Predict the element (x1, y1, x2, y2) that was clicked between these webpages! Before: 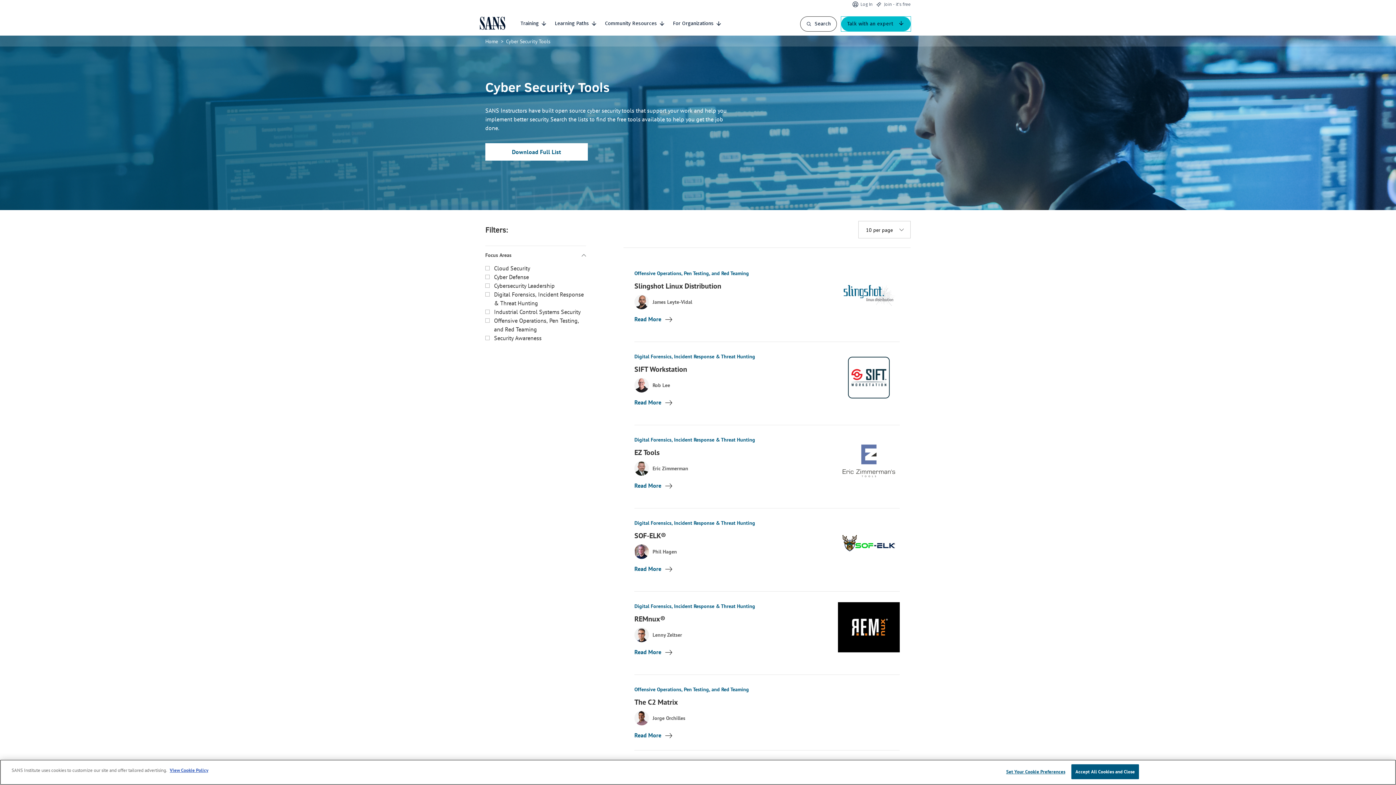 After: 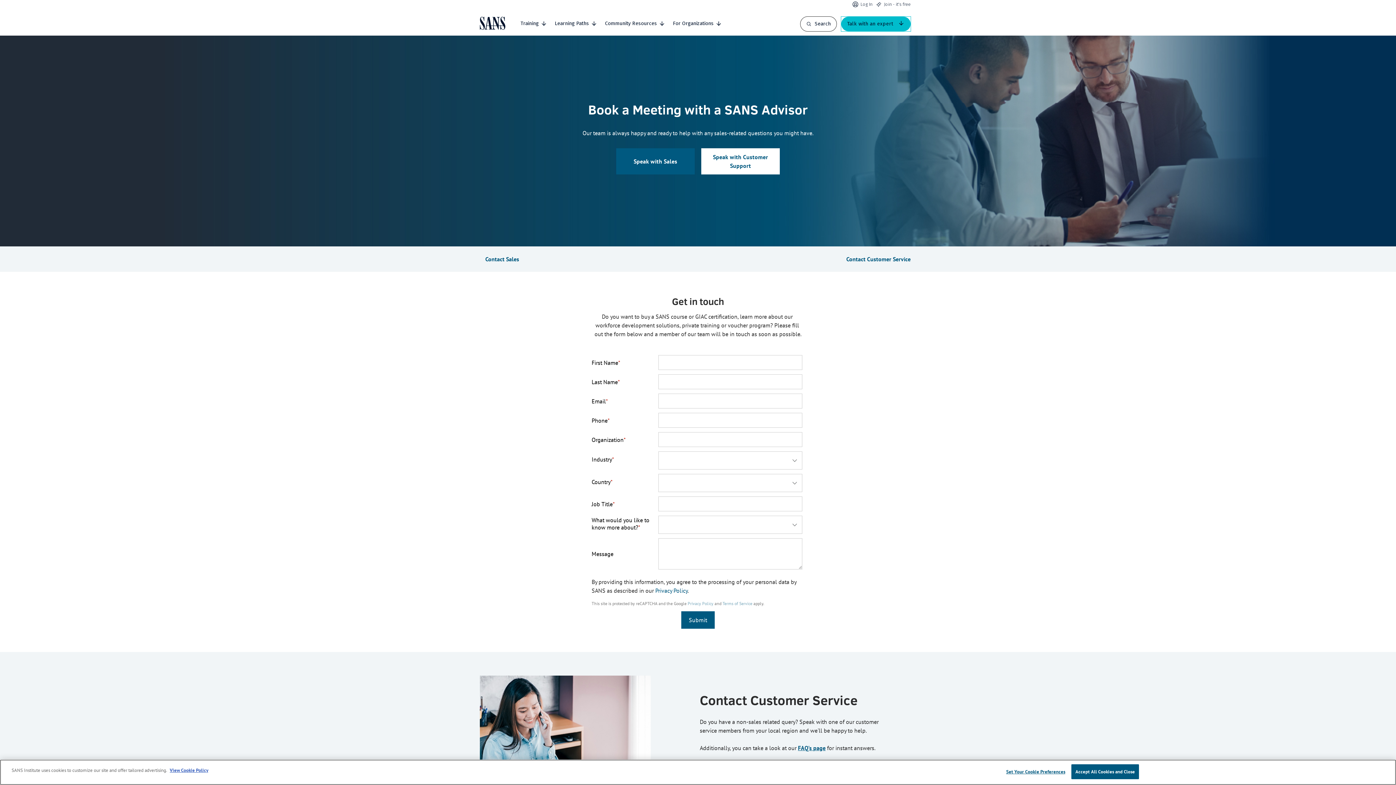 Action: bbox: (841, 16, 910, 31) label: Talk with an expert